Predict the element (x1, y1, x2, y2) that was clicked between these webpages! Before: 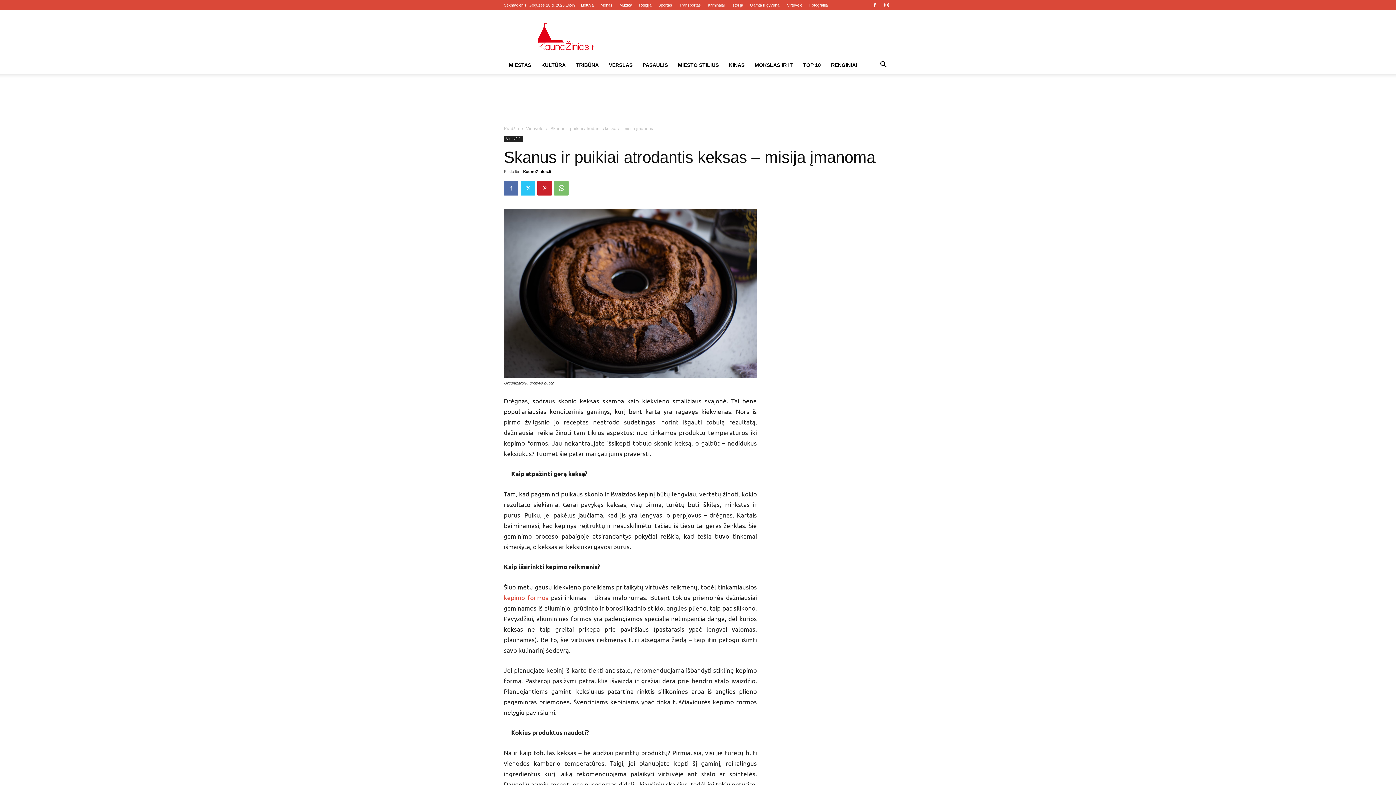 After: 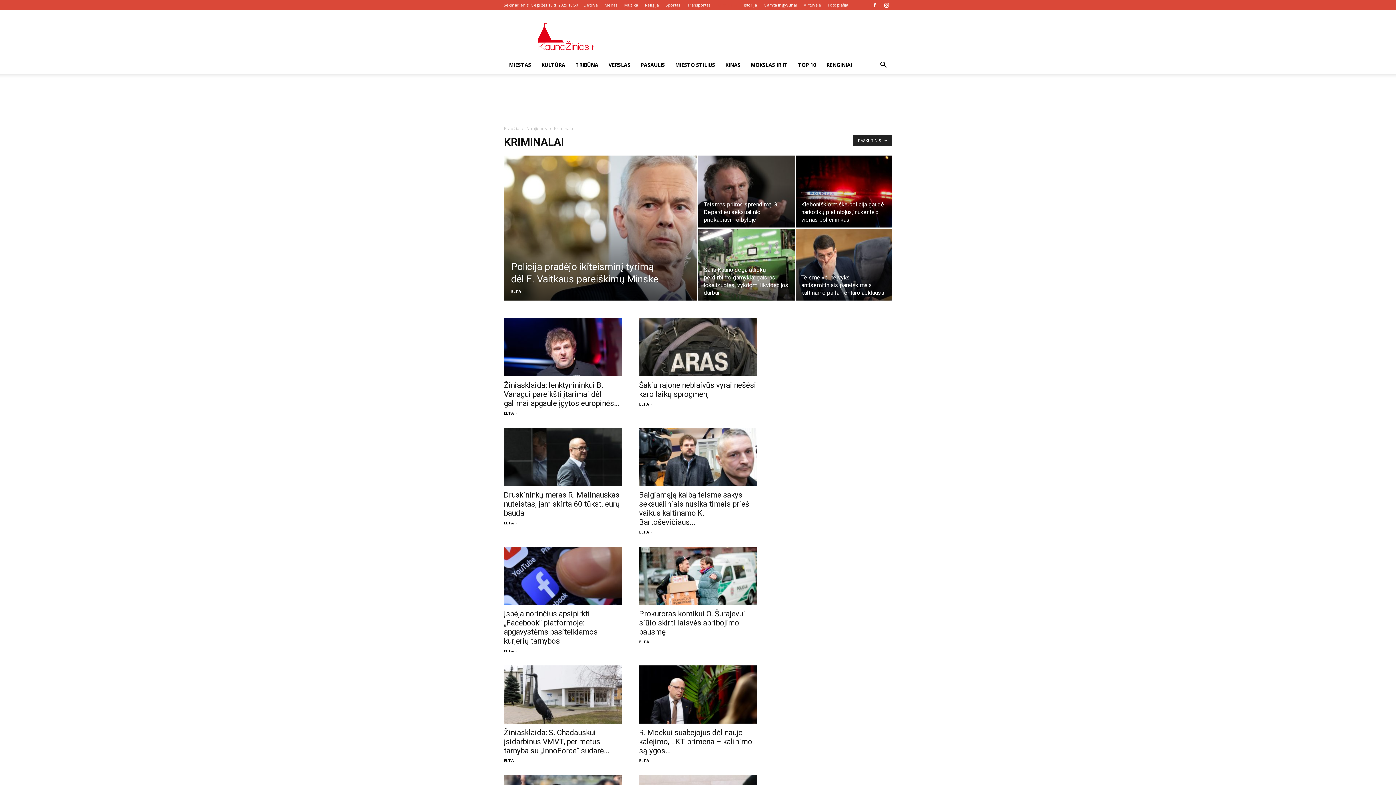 Action: label: Kriminalai bbox: (708, 2, 724, 7)